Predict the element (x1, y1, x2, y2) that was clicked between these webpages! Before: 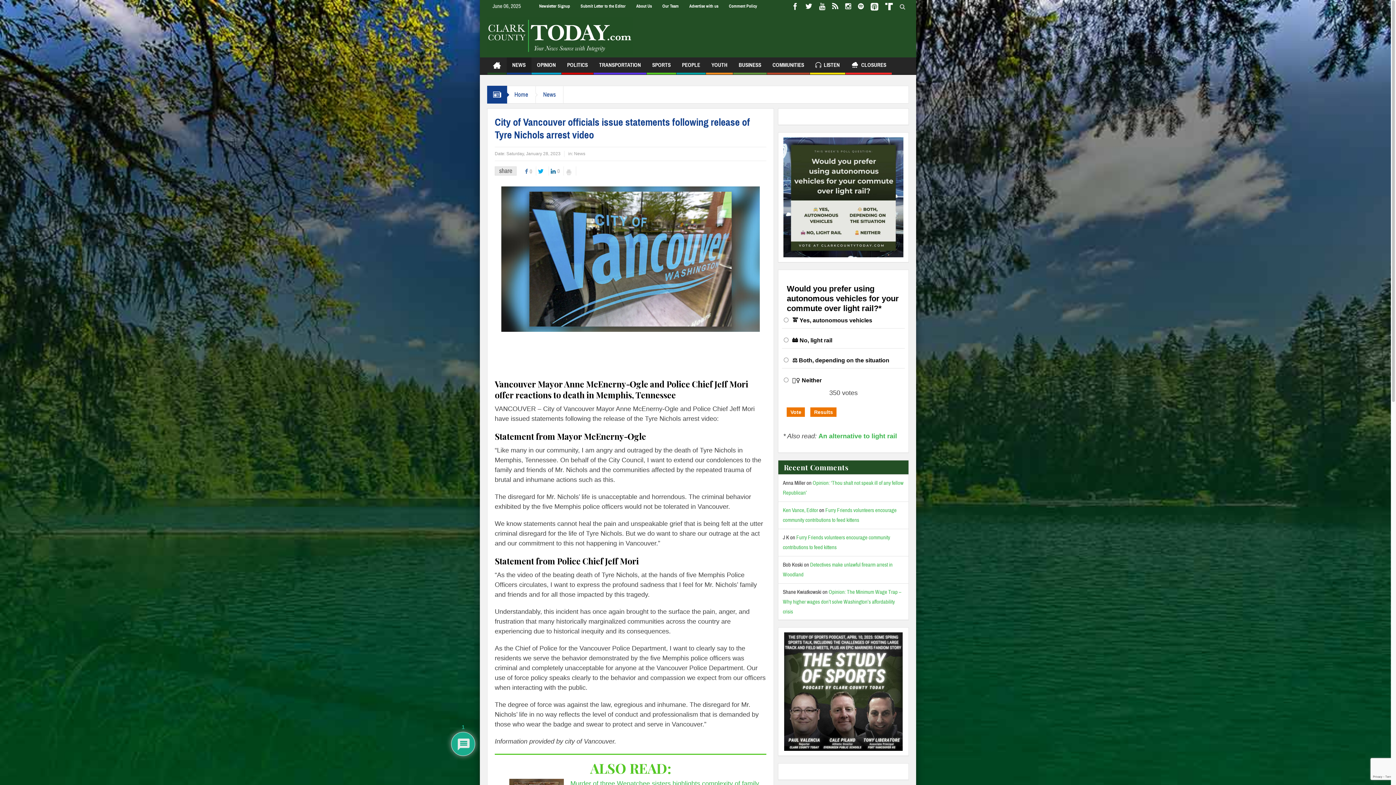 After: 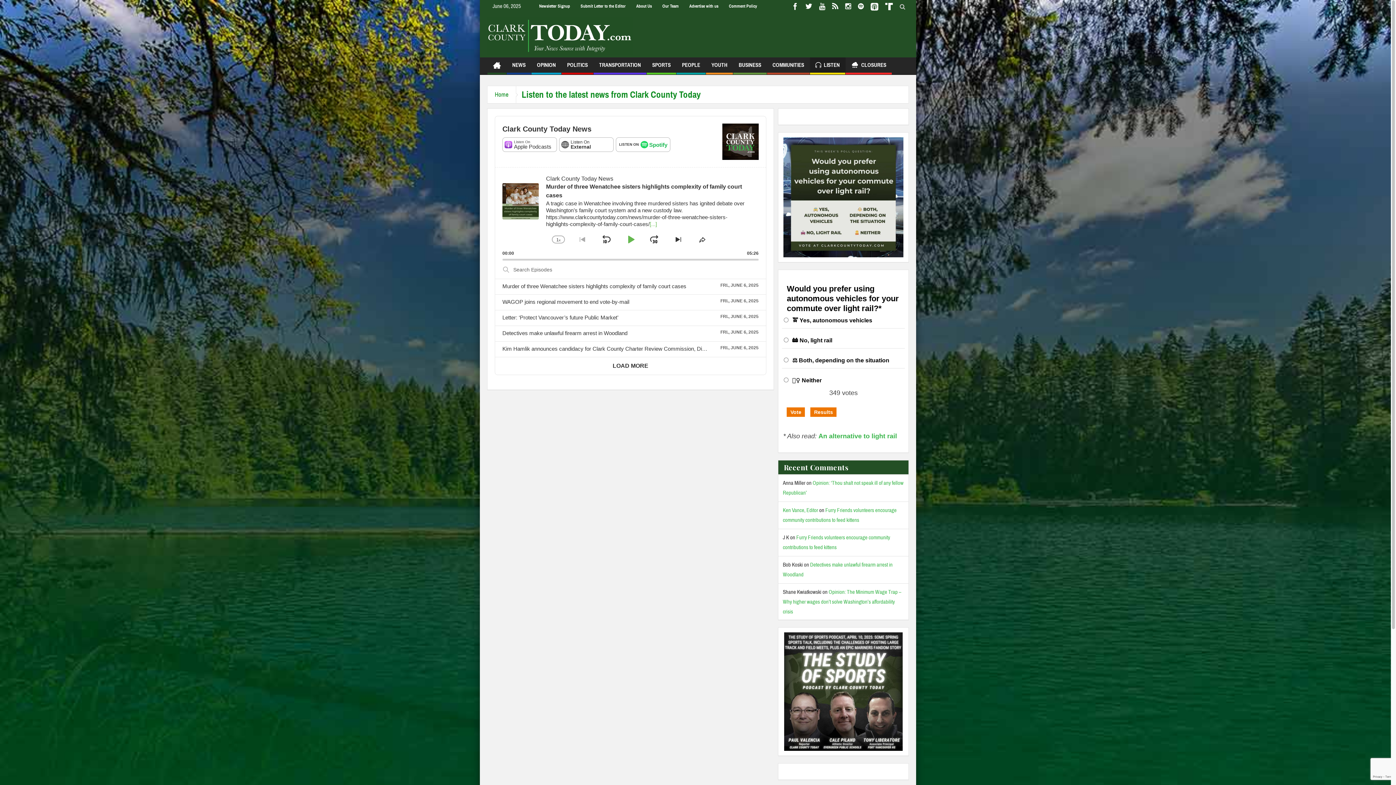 Action: bbox: (810, 57, 845, 74) label: LISTEN